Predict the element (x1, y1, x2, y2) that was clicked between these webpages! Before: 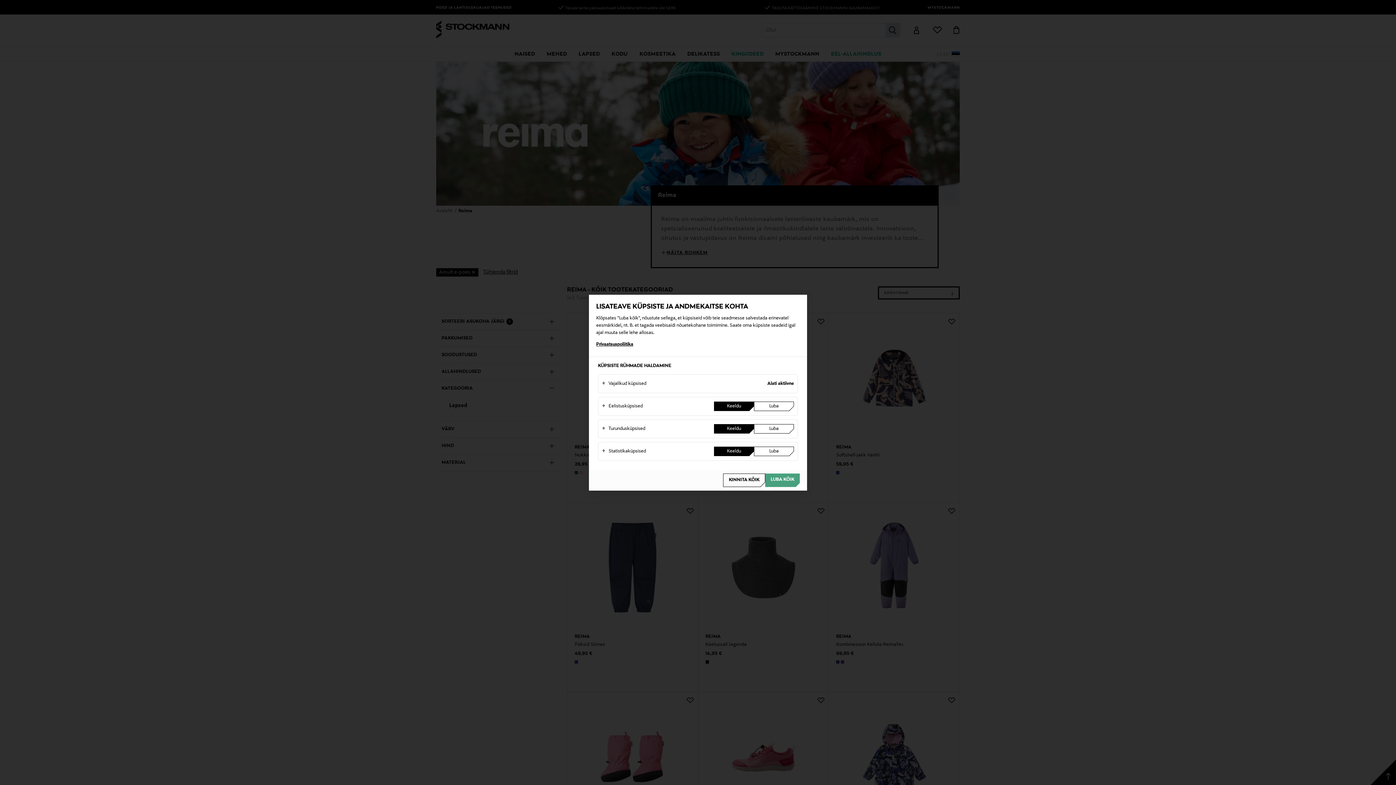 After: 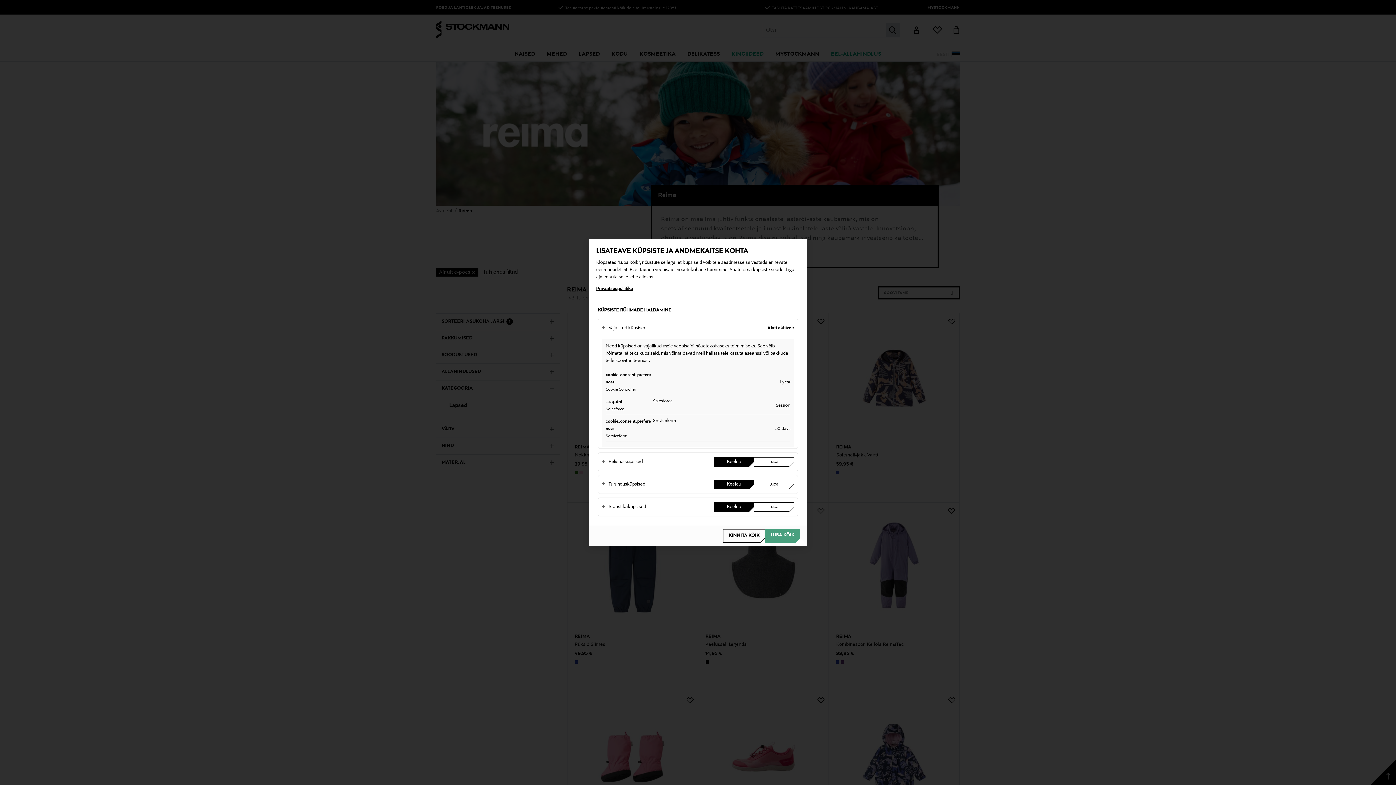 Action: bbox: (602, 376, 714, 391) label: Vajalikud küpsised